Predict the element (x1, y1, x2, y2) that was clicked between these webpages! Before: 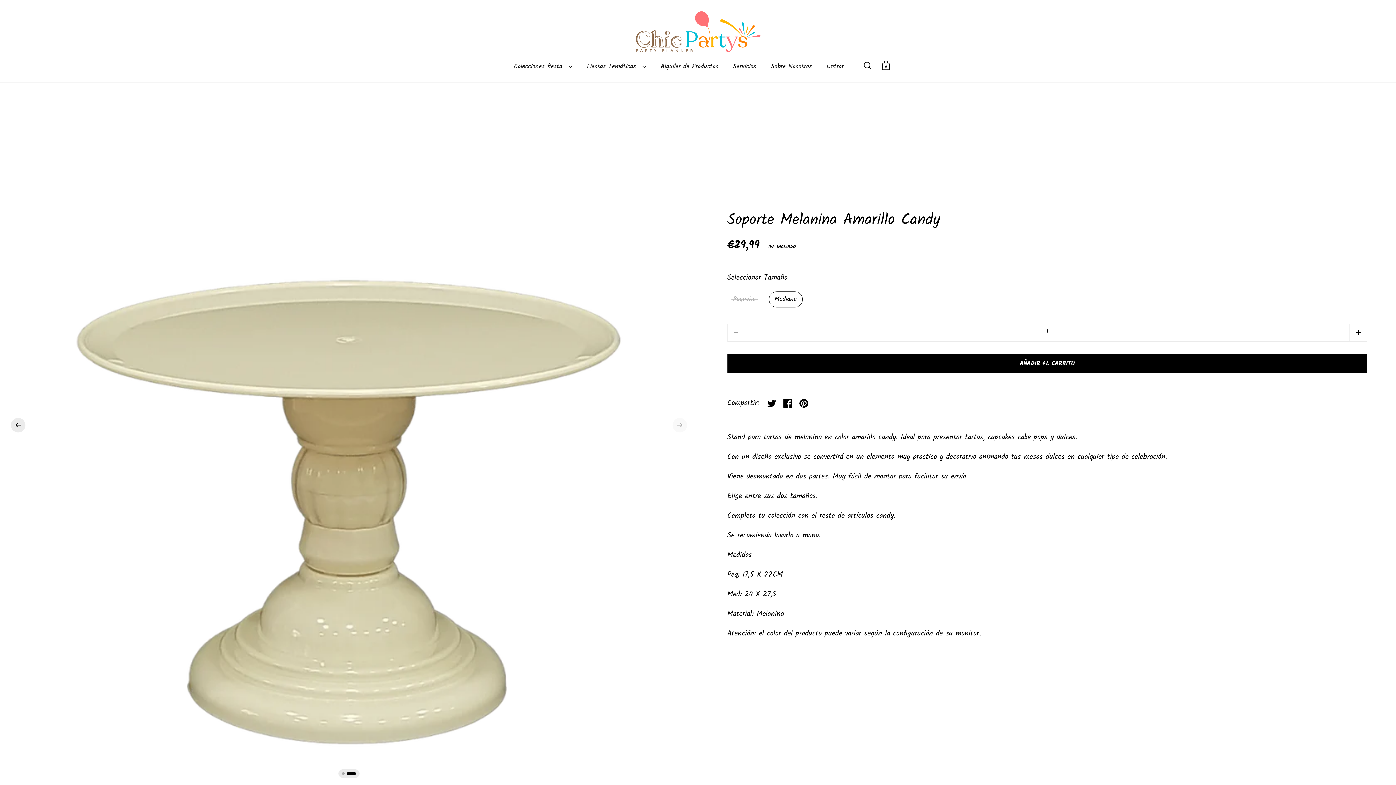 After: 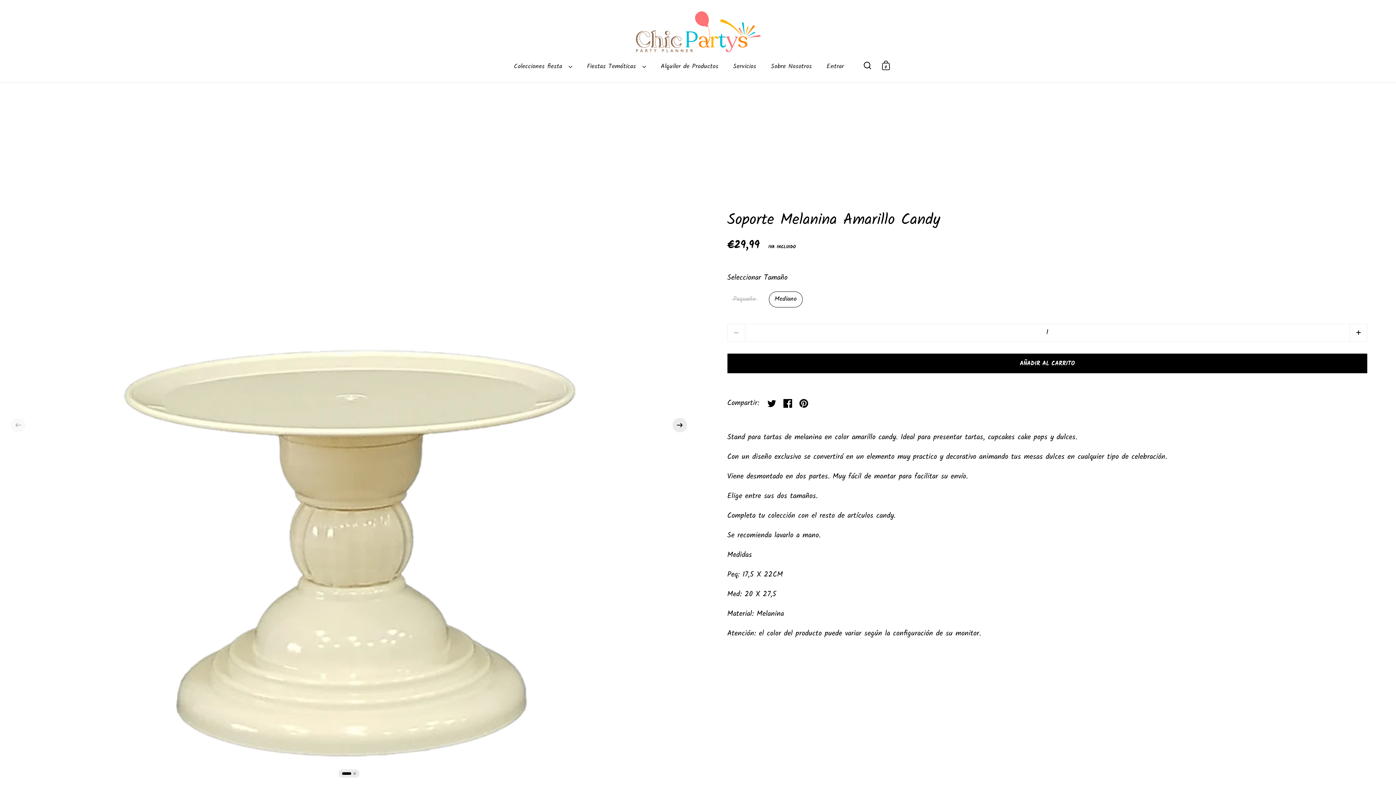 Action: bbox: (10, 418, 25, 432) label: Anterior